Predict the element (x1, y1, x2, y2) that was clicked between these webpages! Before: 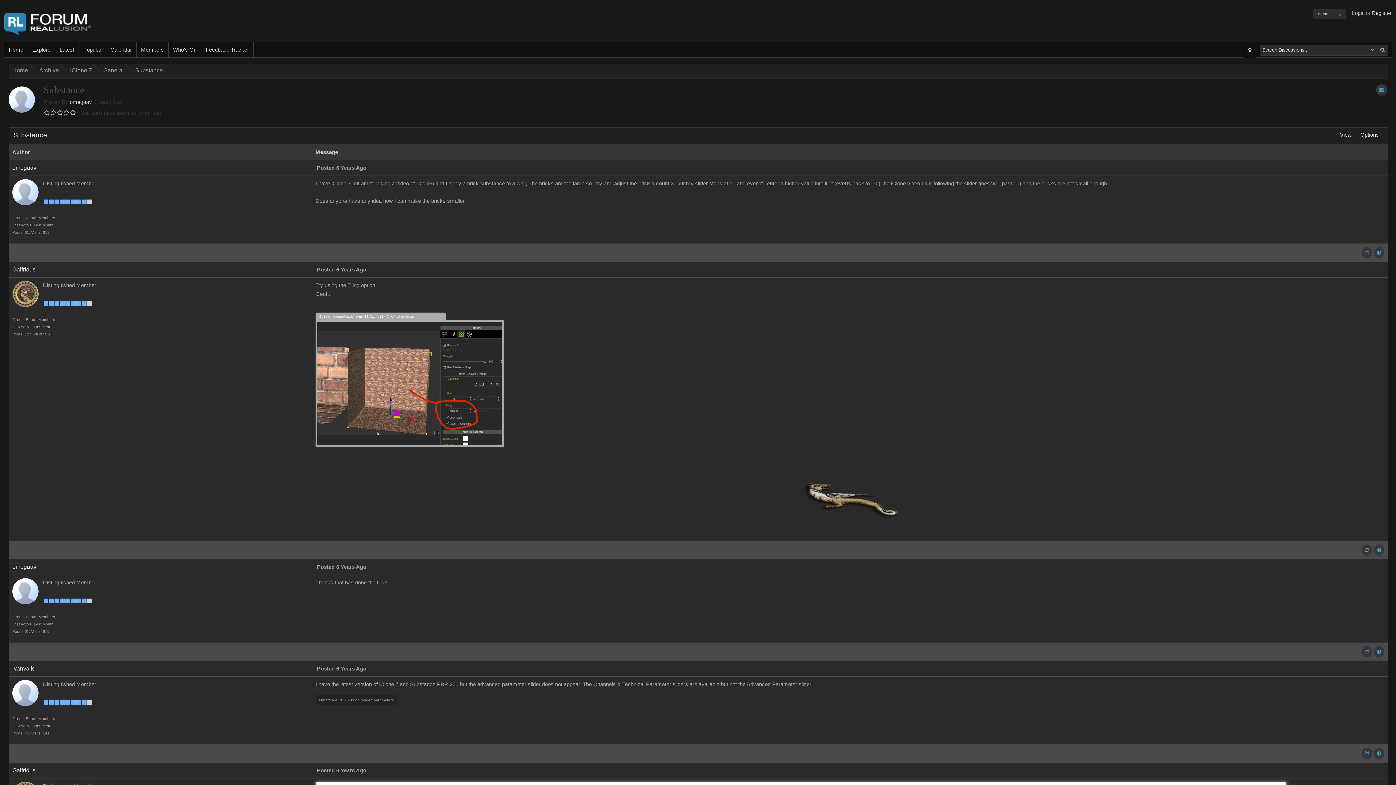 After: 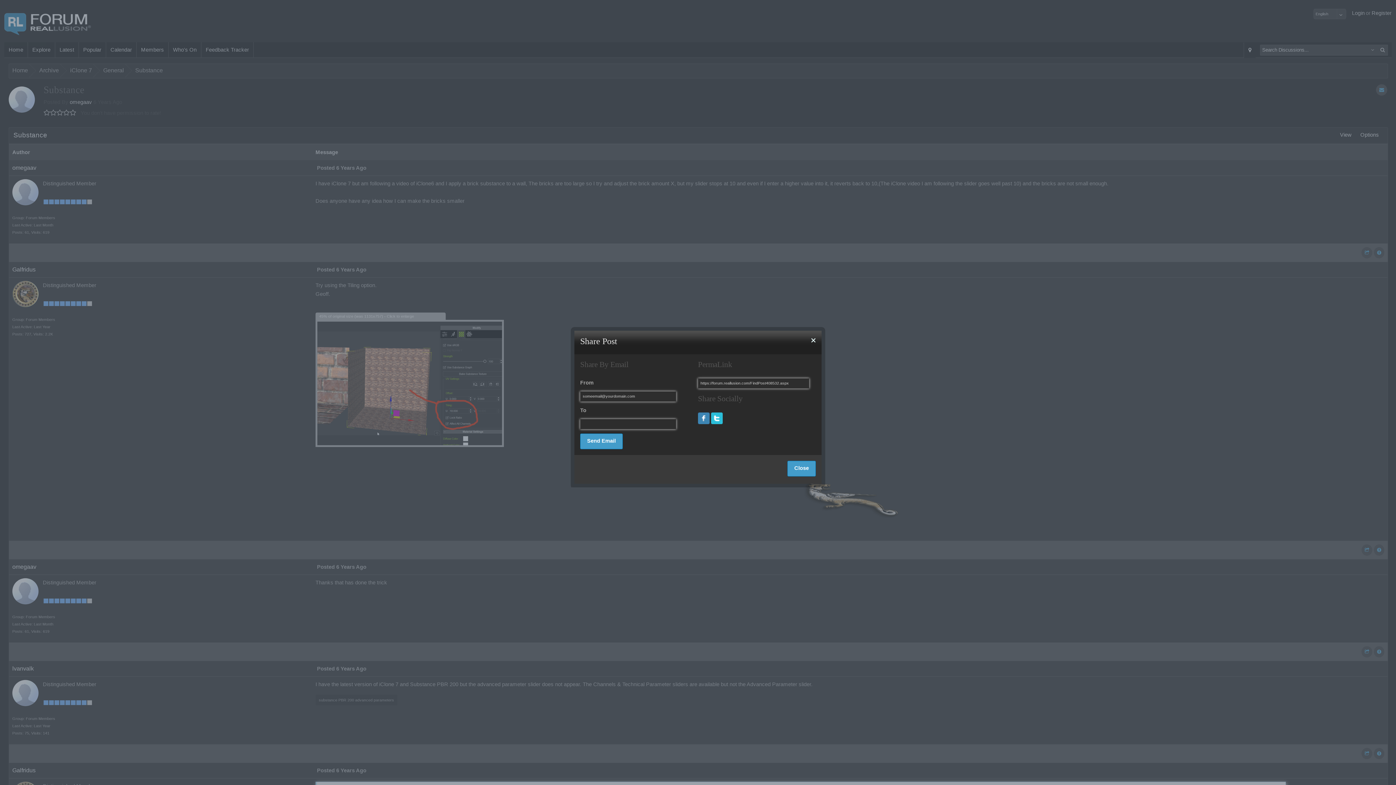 Action: bbox: (1361, 247, 1372, 258)